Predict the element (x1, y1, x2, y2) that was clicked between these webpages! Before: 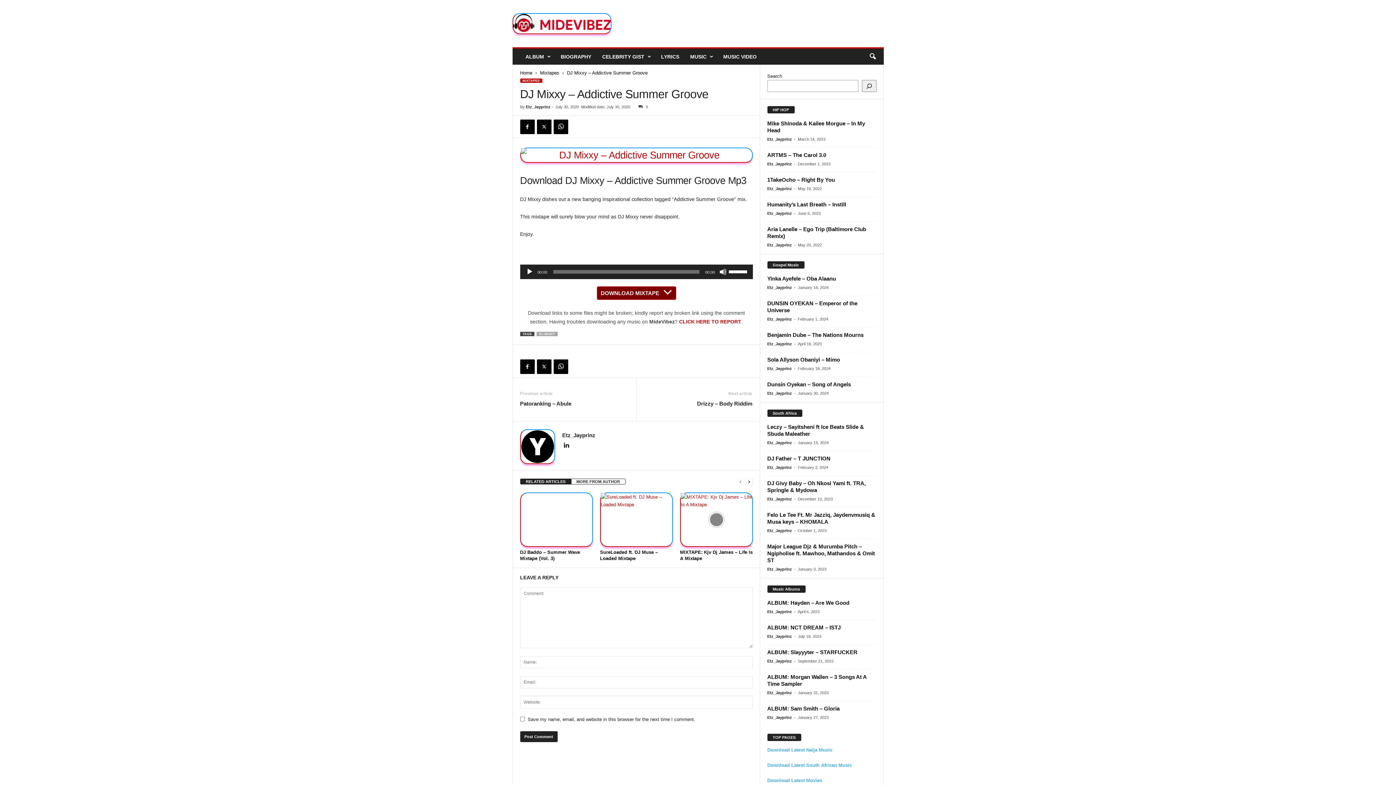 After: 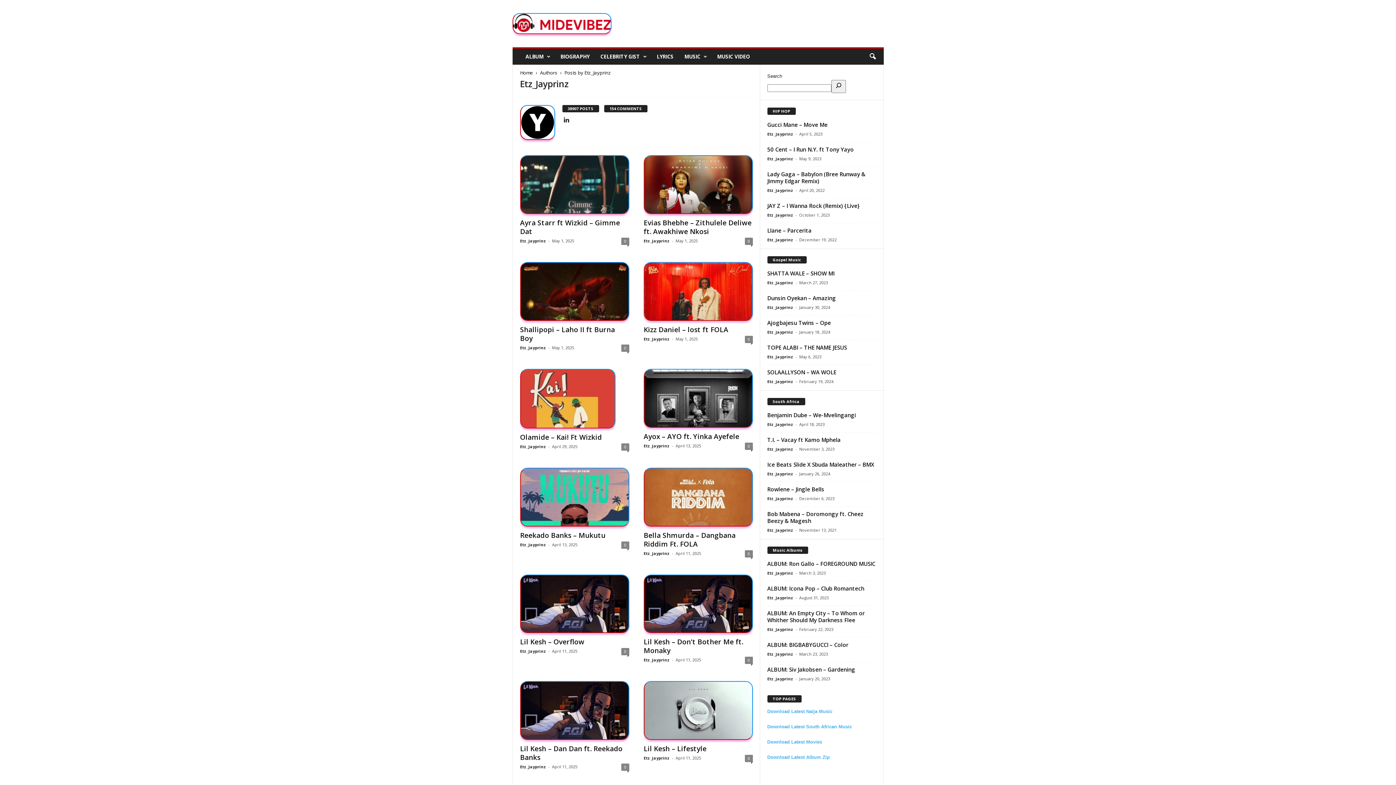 Action: label: Etz_Jayprinz bbox: (767, 317, 792, 321)